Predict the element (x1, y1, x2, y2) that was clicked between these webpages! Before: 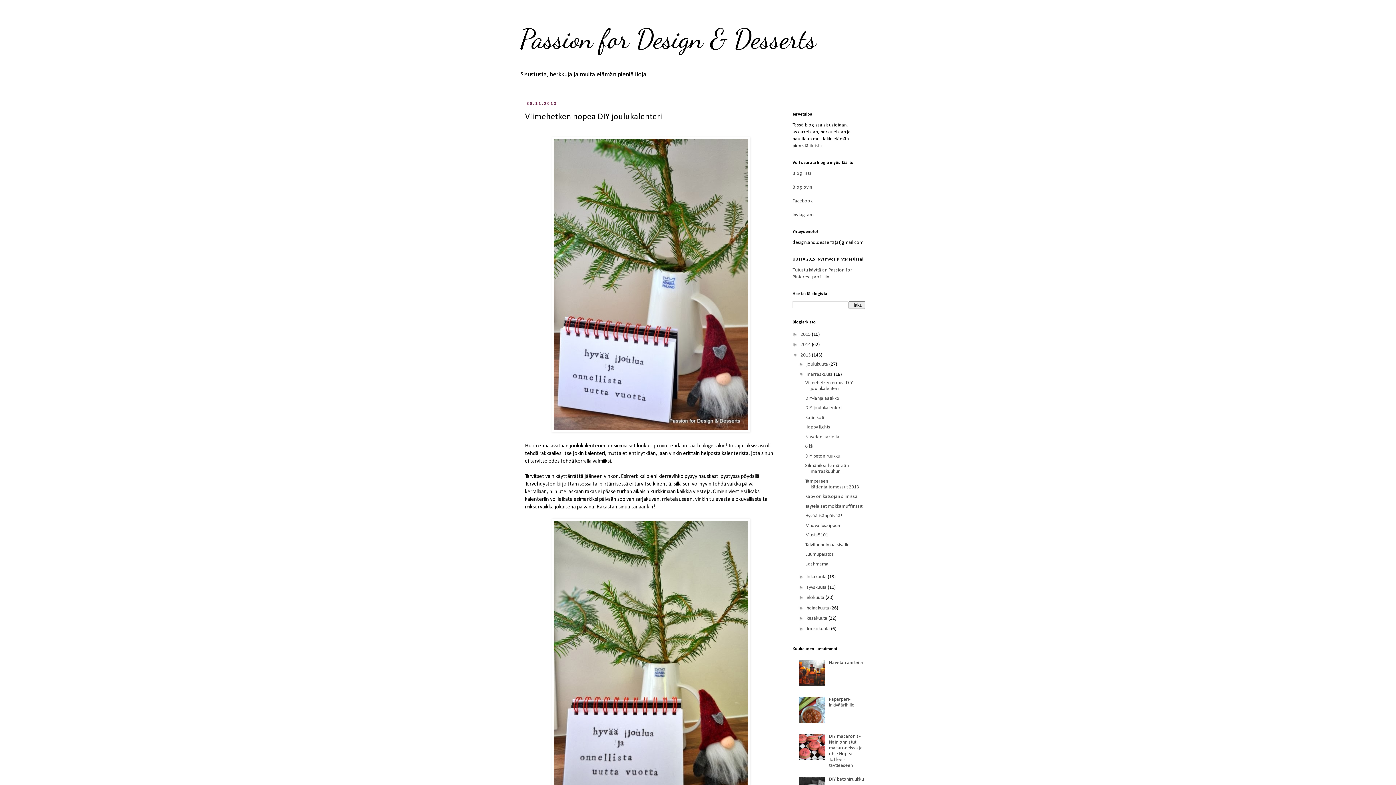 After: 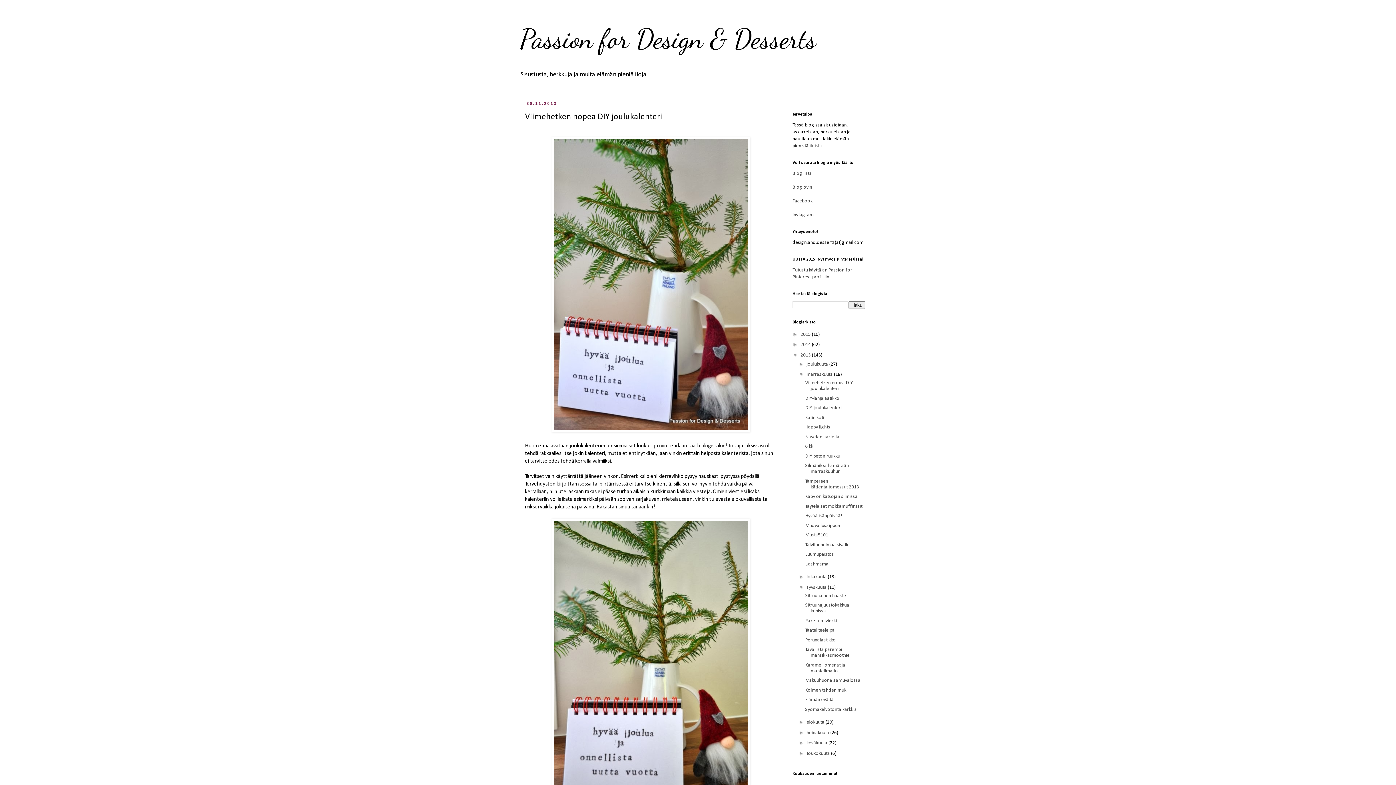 Action: bbox: (798, 584, 806, 590) label: ►  